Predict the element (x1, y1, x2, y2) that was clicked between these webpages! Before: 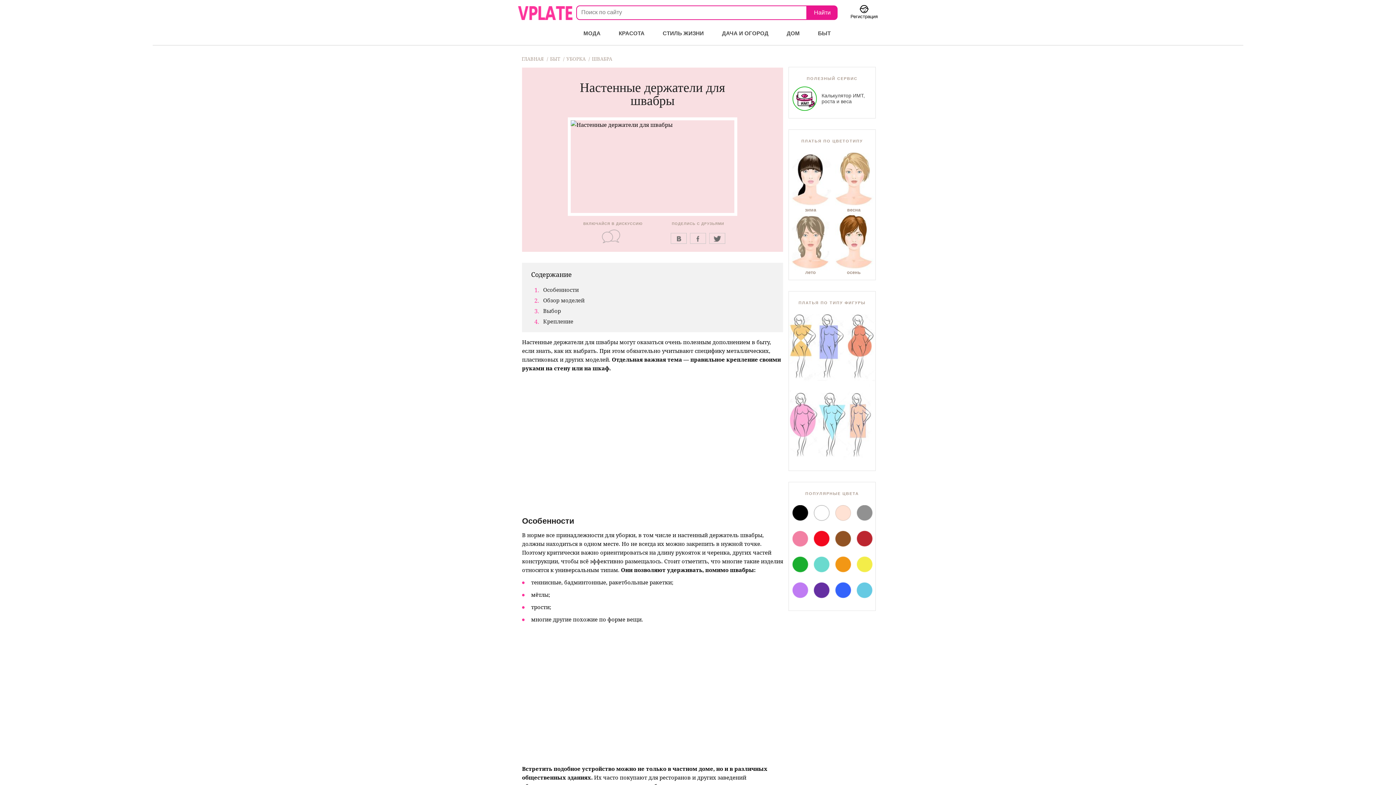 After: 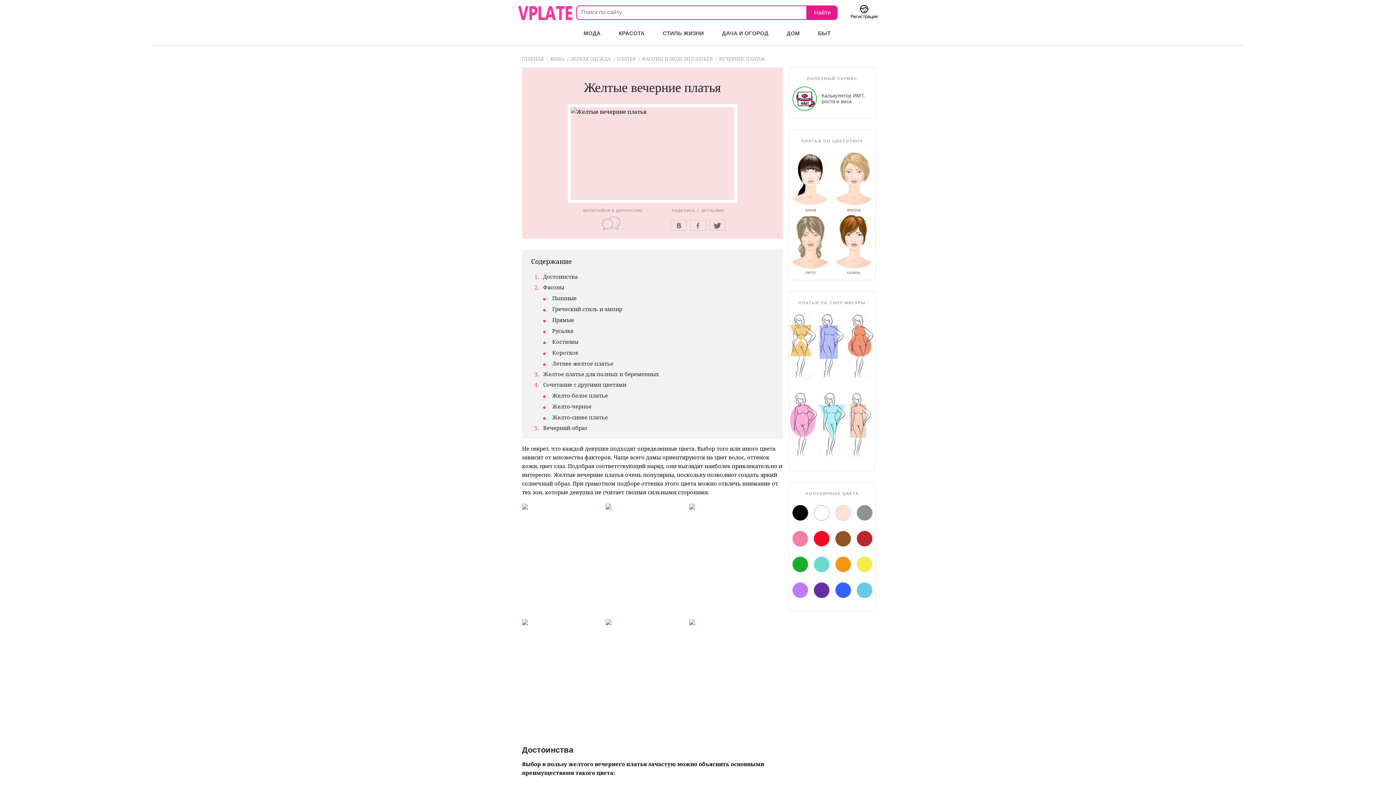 Action: bbox: (854, 556, 875, 581)